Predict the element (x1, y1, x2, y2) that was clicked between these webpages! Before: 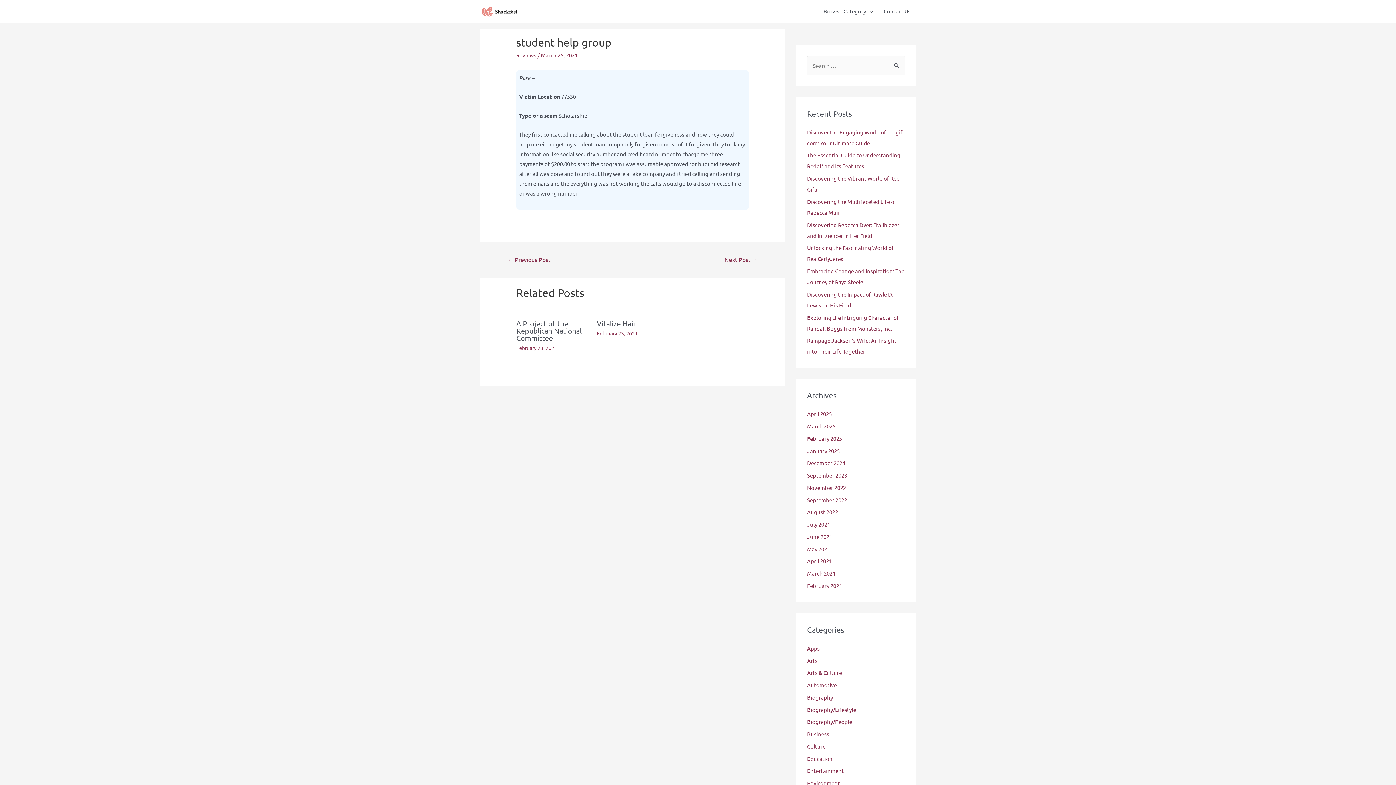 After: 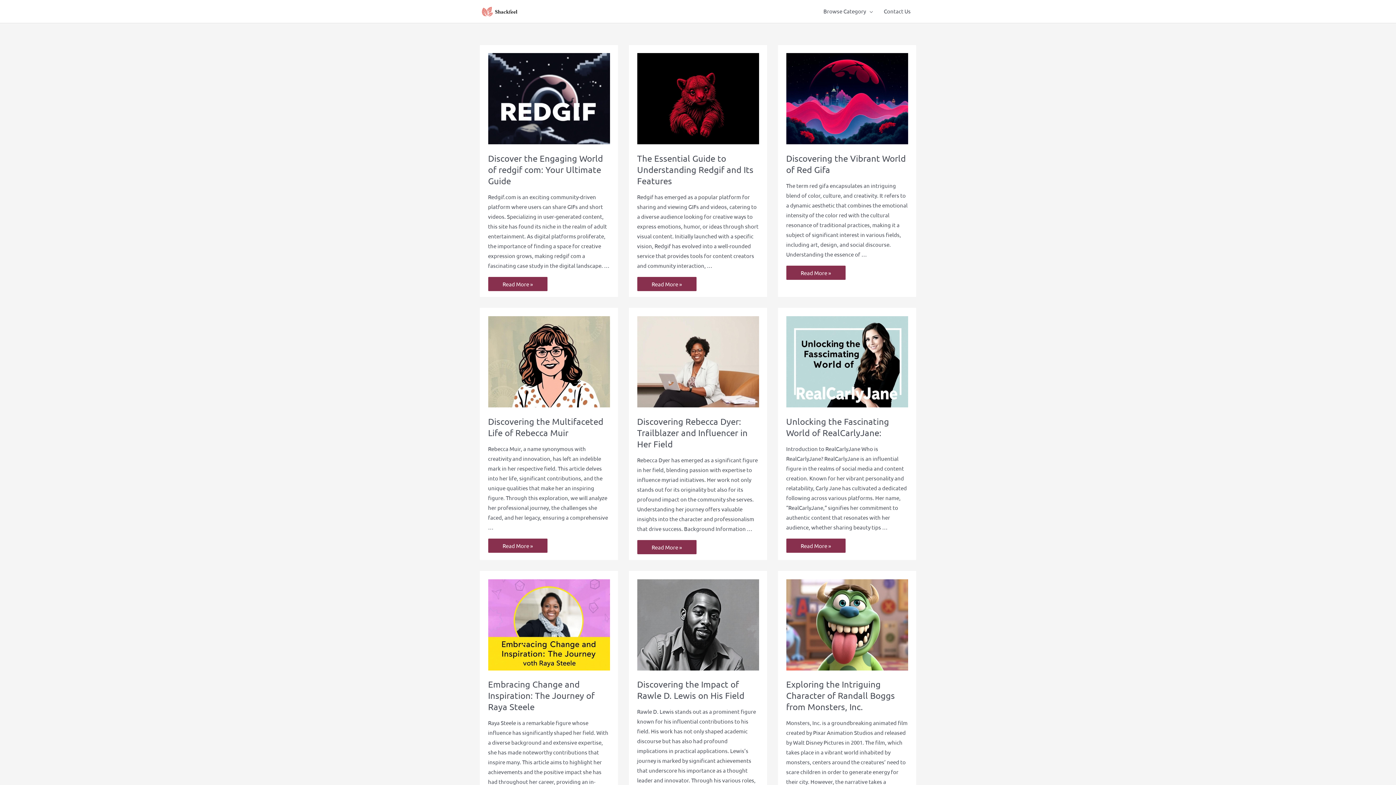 Action: label: June 2021 bbox: (807, 533, 832, 540)